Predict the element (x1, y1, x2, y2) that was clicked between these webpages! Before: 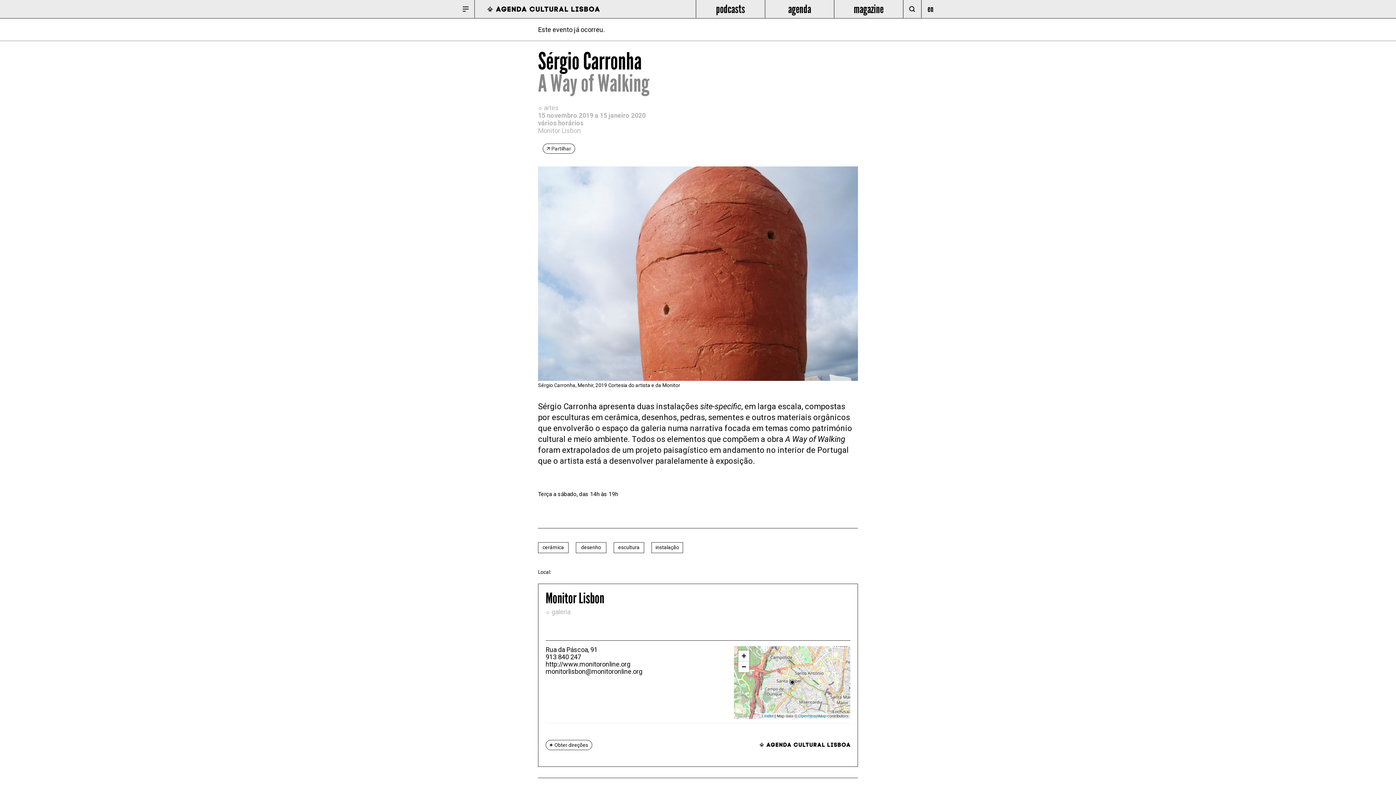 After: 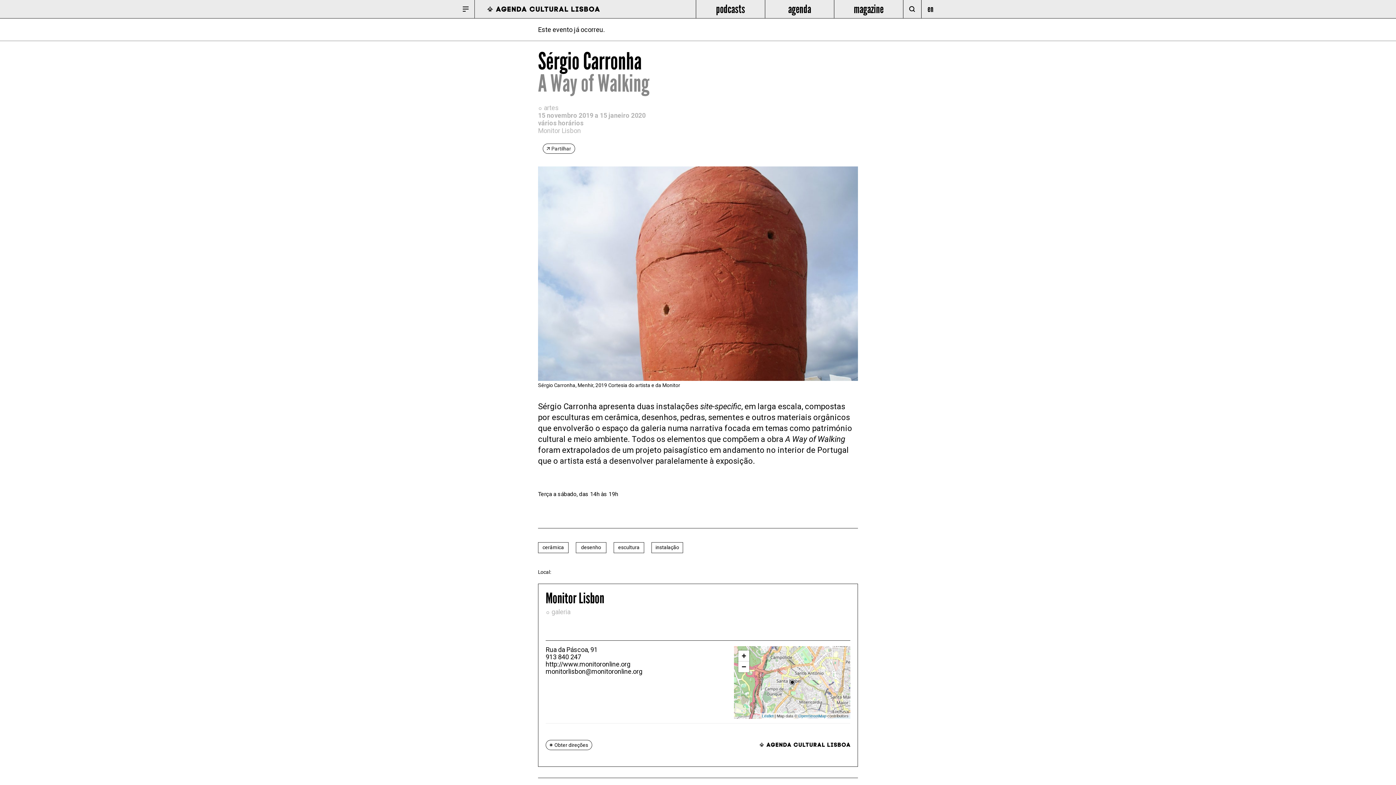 Action: label: http://www.monitoronline.org bbox: (545, 661, 642, 668)